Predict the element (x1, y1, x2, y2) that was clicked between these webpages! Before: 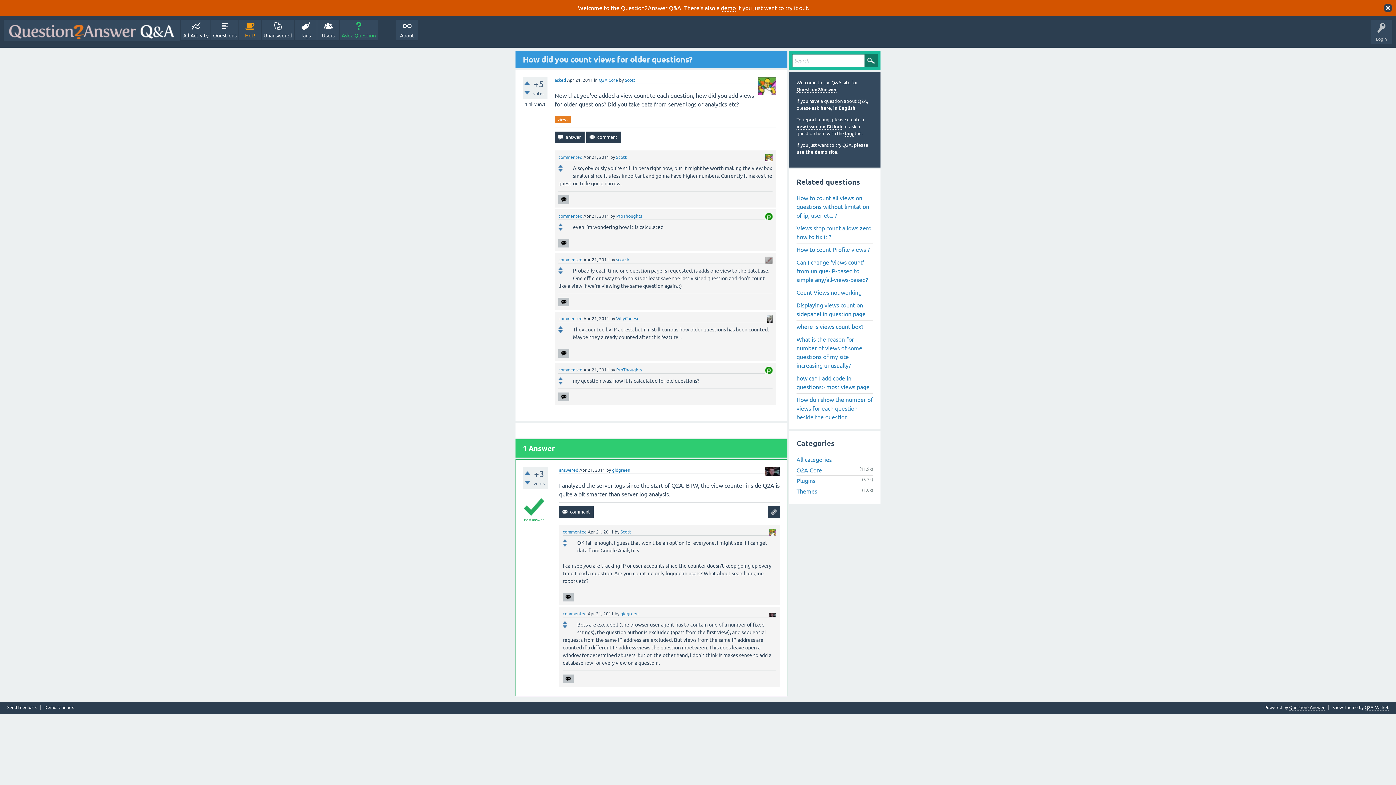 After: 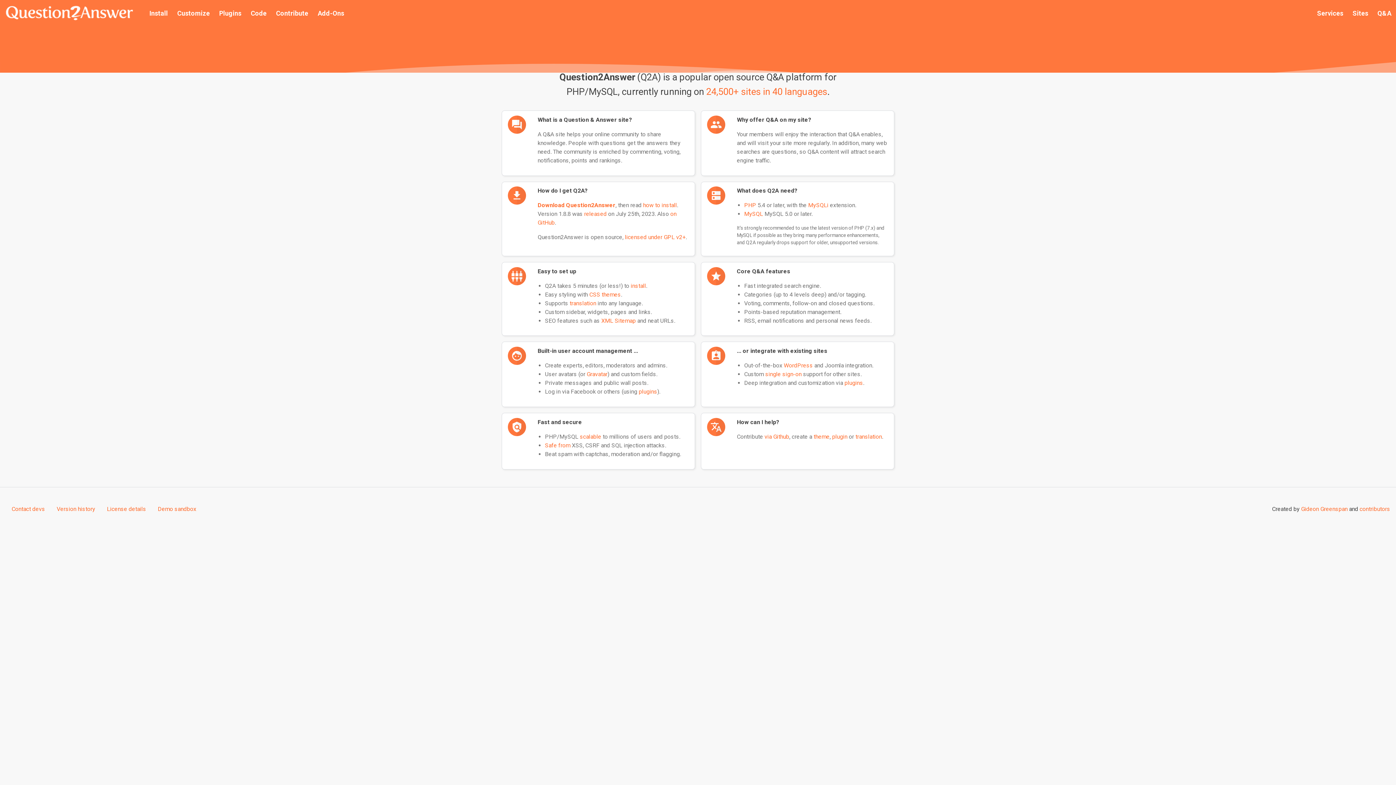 Action: bbox: (396, 19, 418, 40) label: About